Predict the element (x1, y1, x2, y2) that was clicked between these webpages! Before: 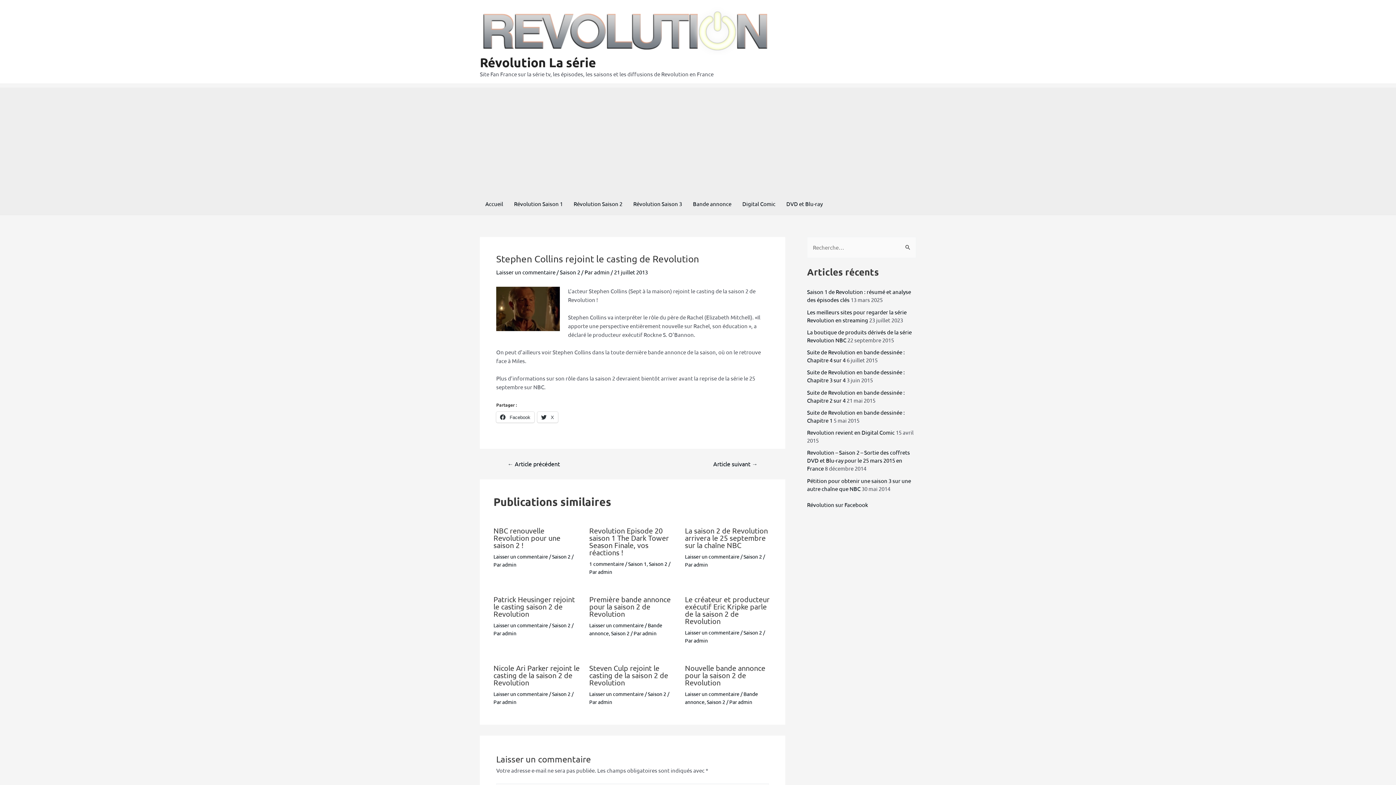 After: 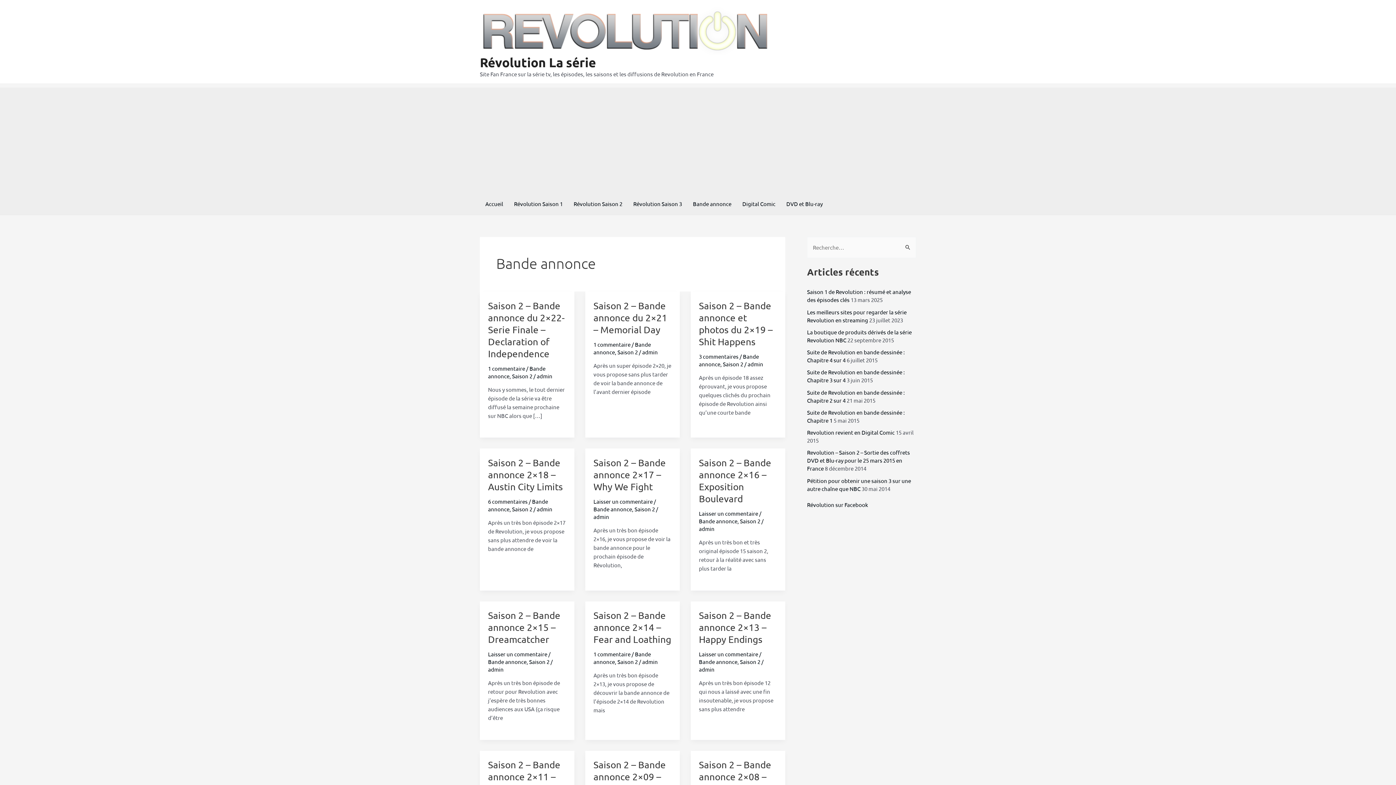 Action: label: Bande annonce bbox: (687, 193, 737, 214)